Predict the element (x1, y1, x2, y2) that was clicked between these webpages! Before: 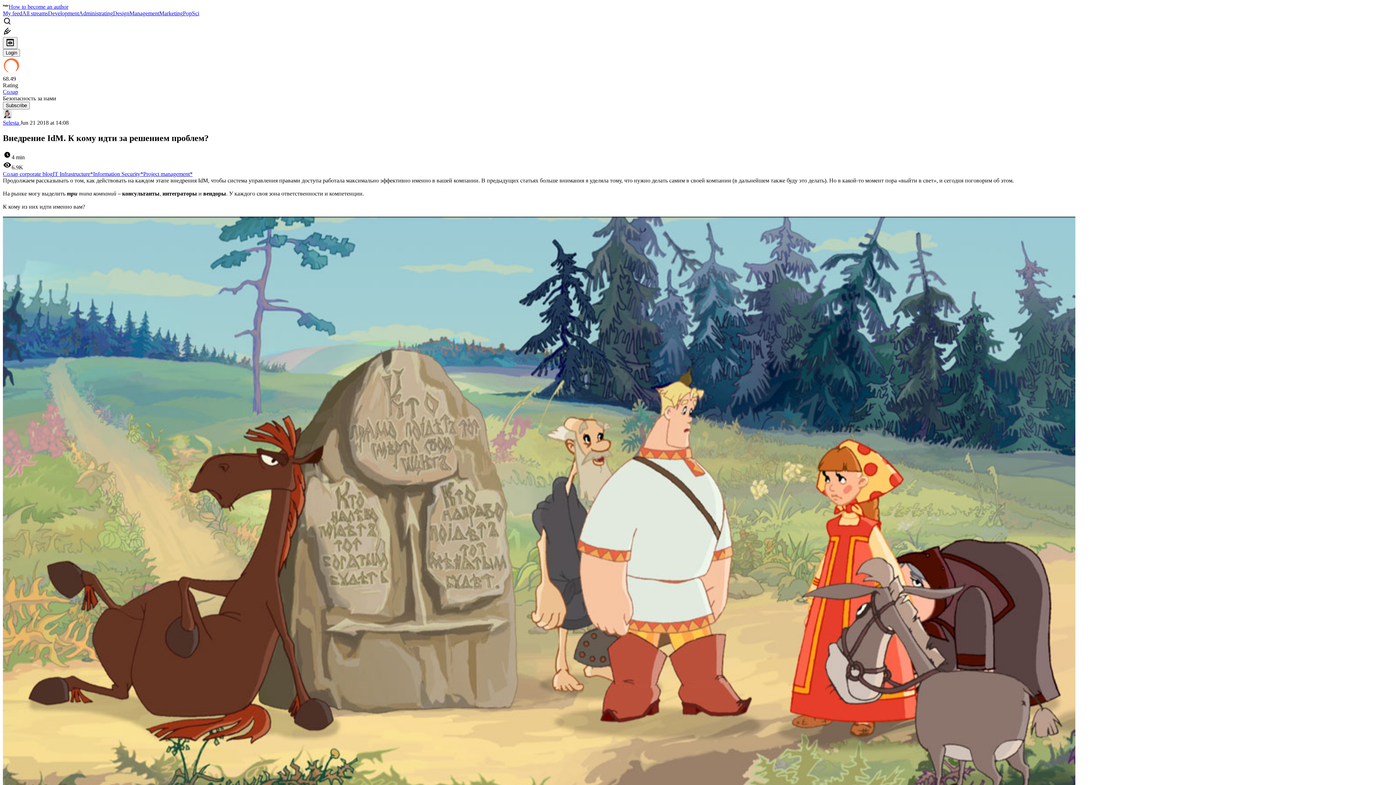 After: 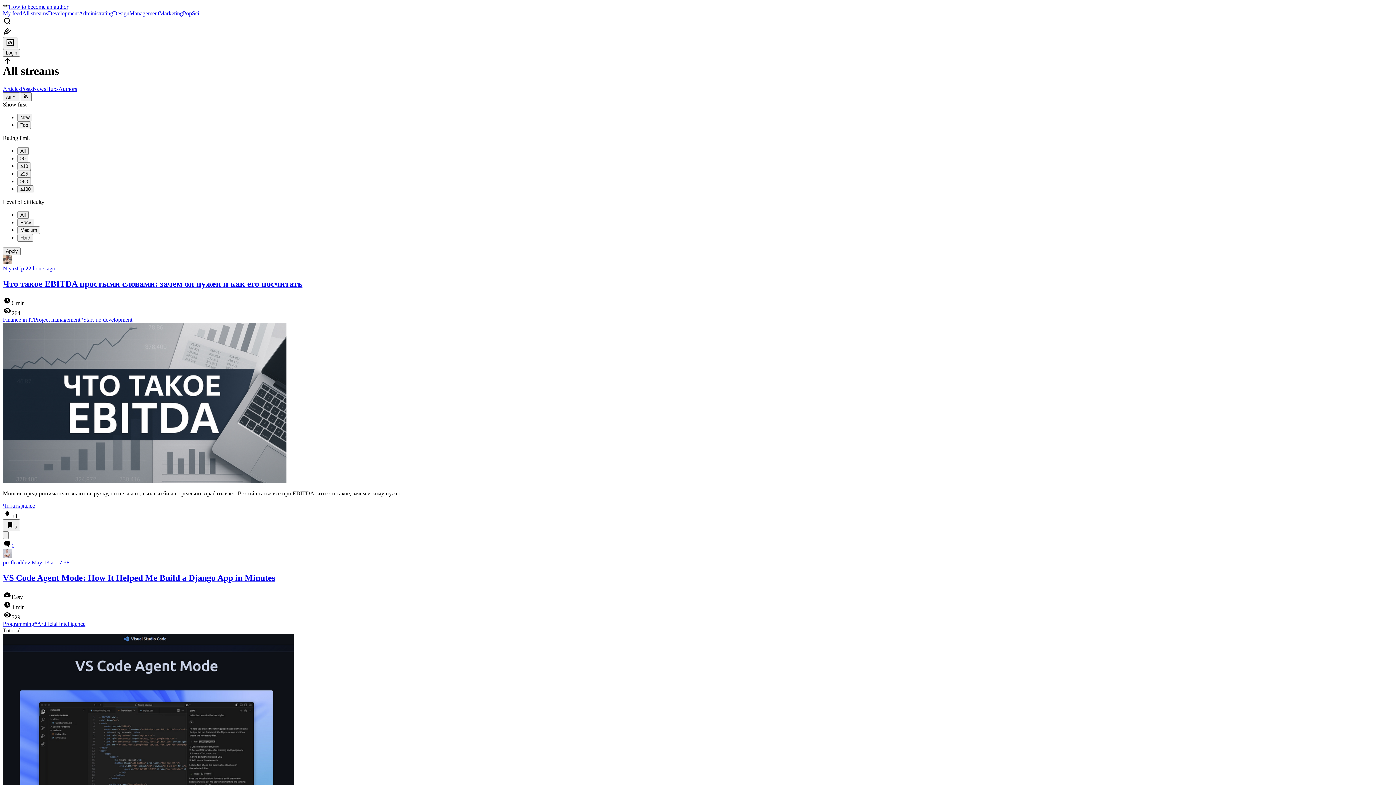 Action: bbox: (22, 10, 48, 16) label: All streams